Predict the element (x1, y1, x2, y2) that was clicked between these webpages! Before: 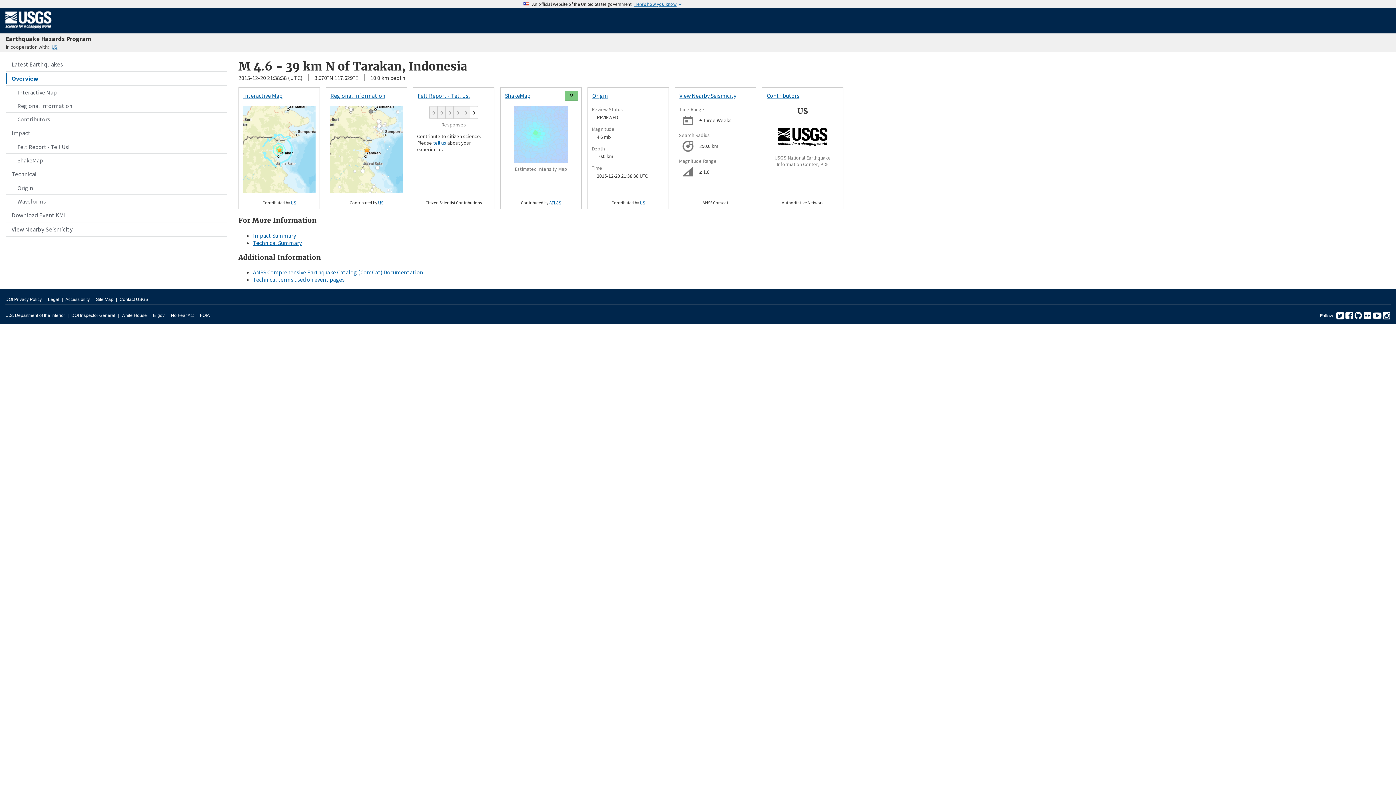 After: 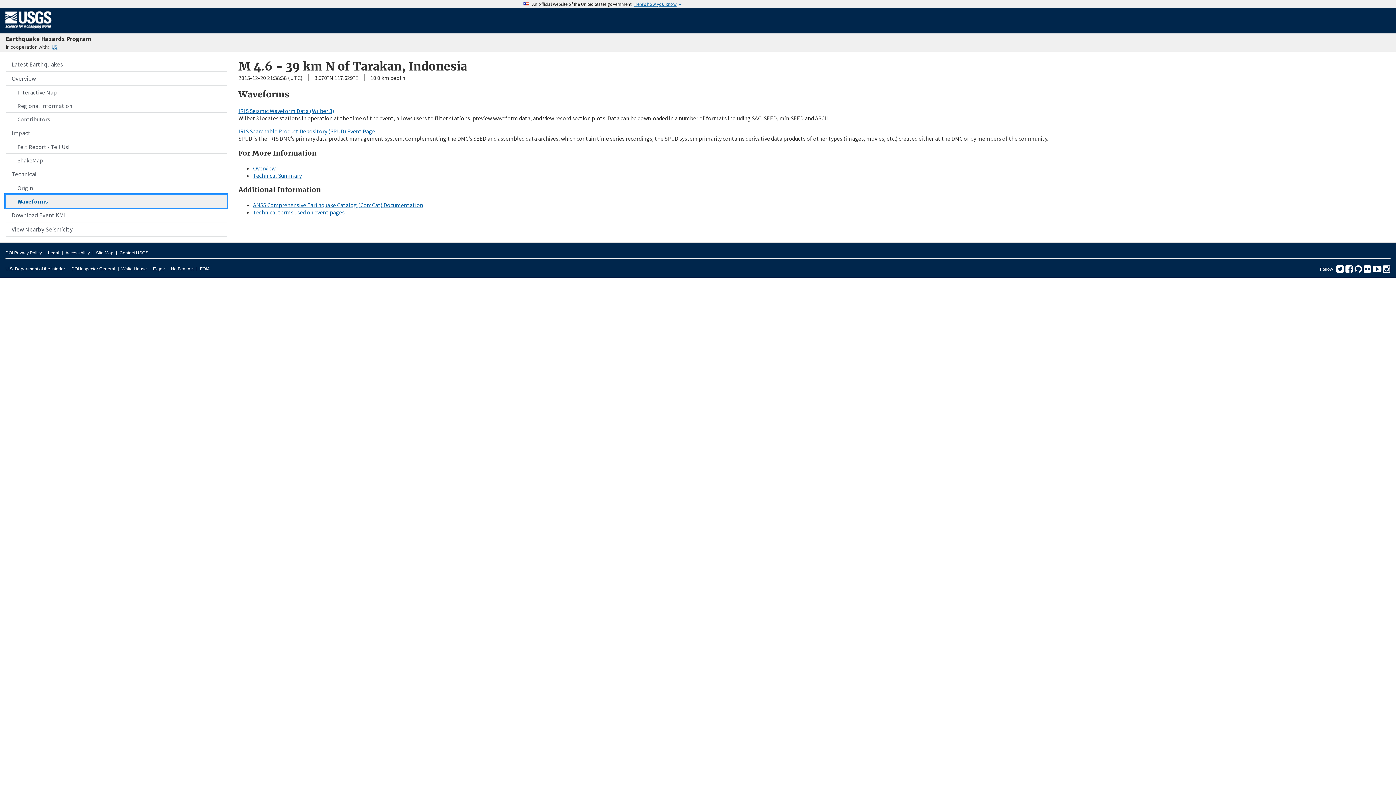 Action: bbox: (5, 194, 226, 208) label: Waveforms